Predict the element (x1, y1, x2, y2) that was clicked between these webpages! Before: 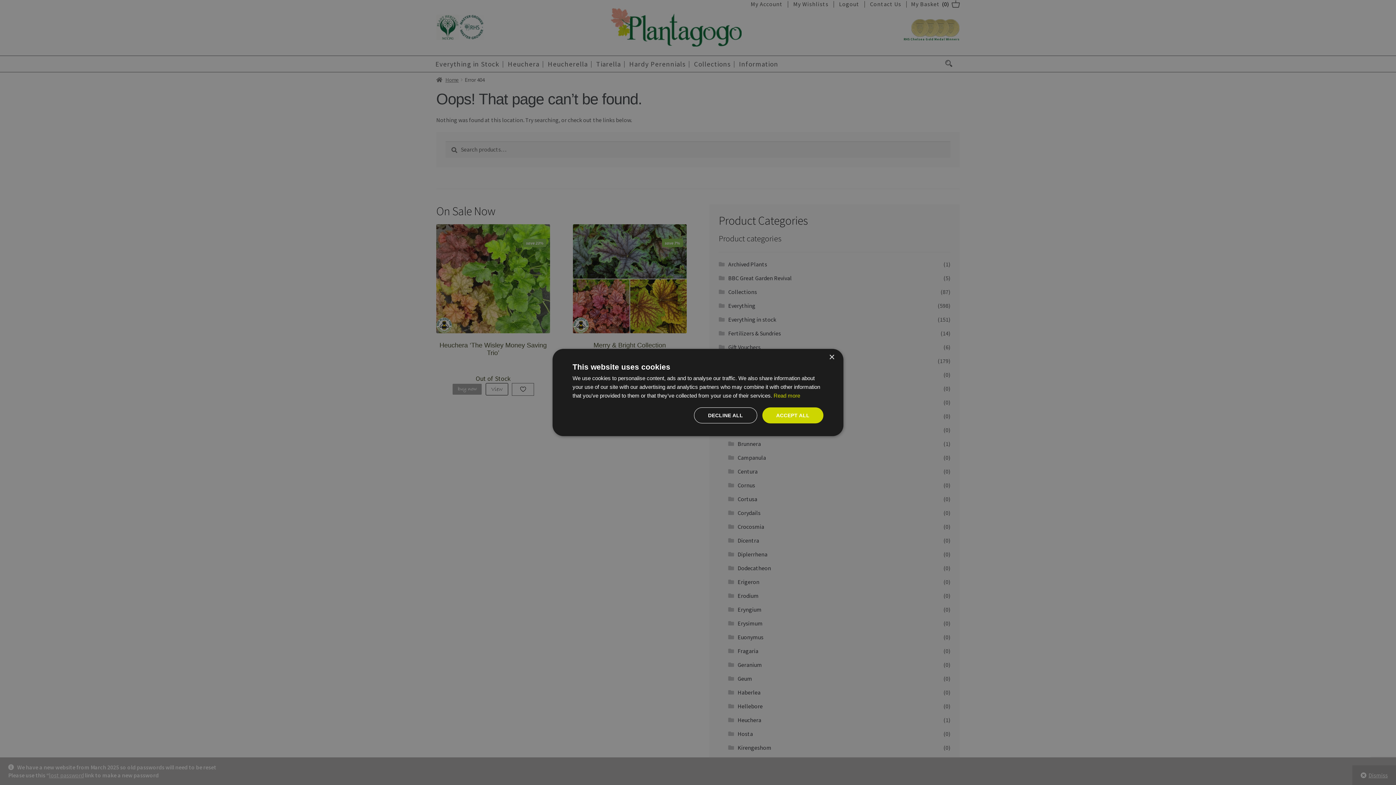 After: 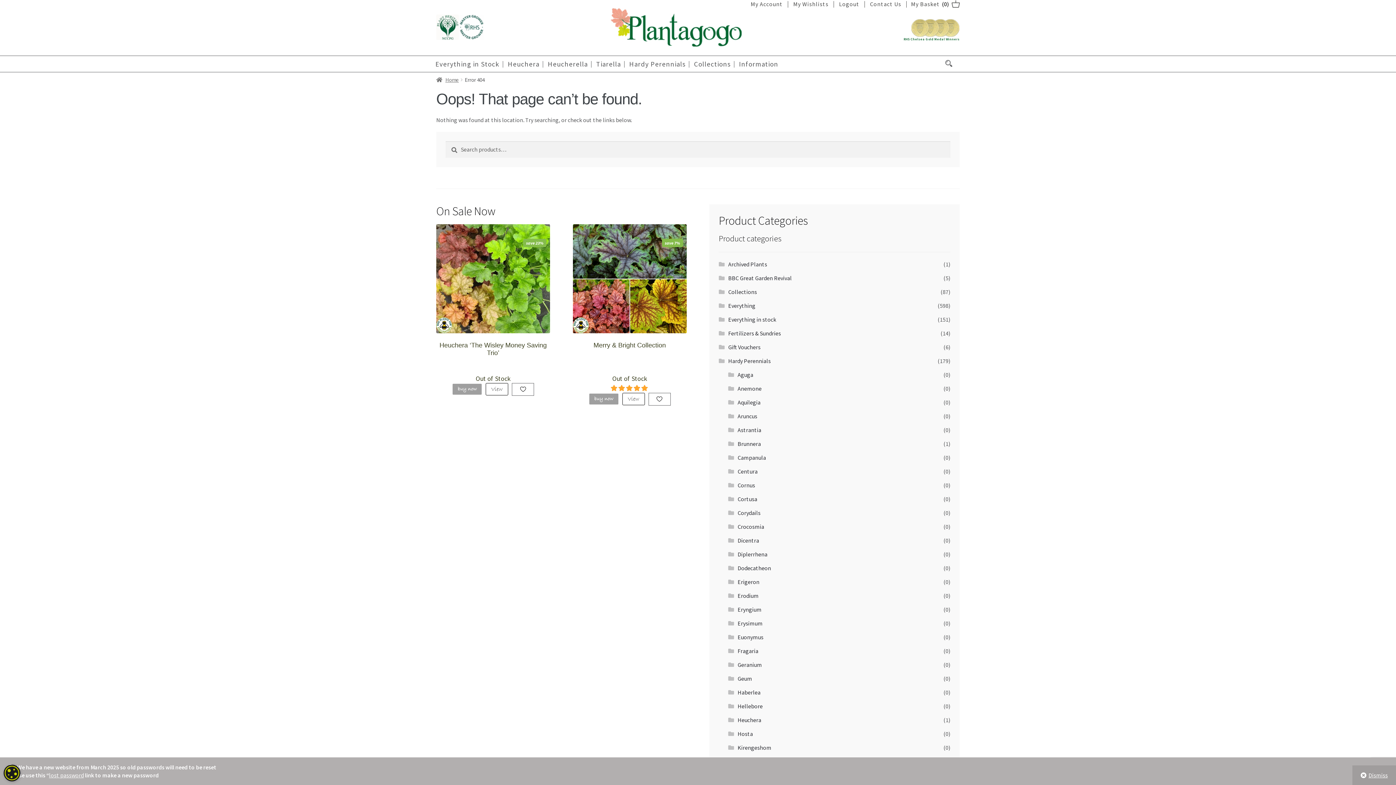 Action: label: ACCEPT ALL bbox: (762, 407, 823, 423)